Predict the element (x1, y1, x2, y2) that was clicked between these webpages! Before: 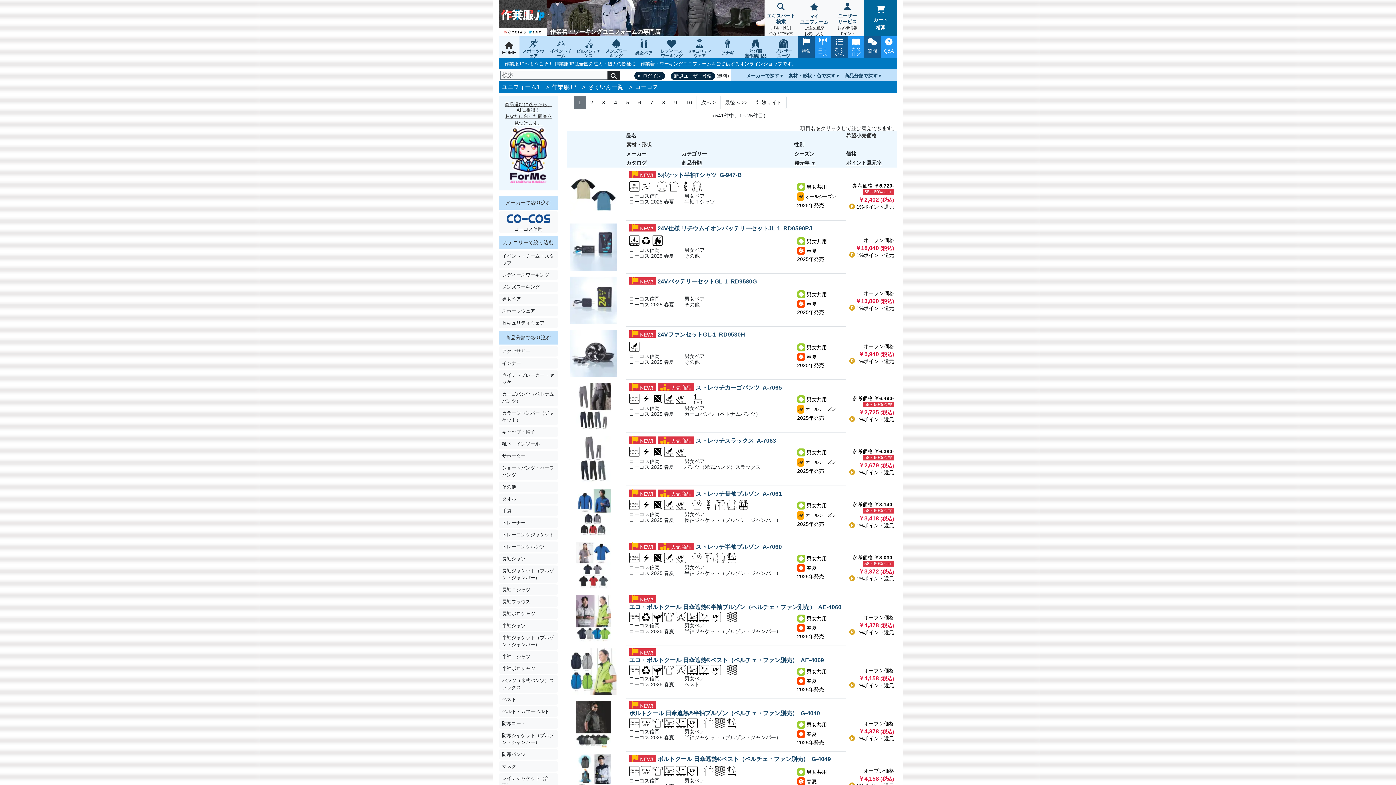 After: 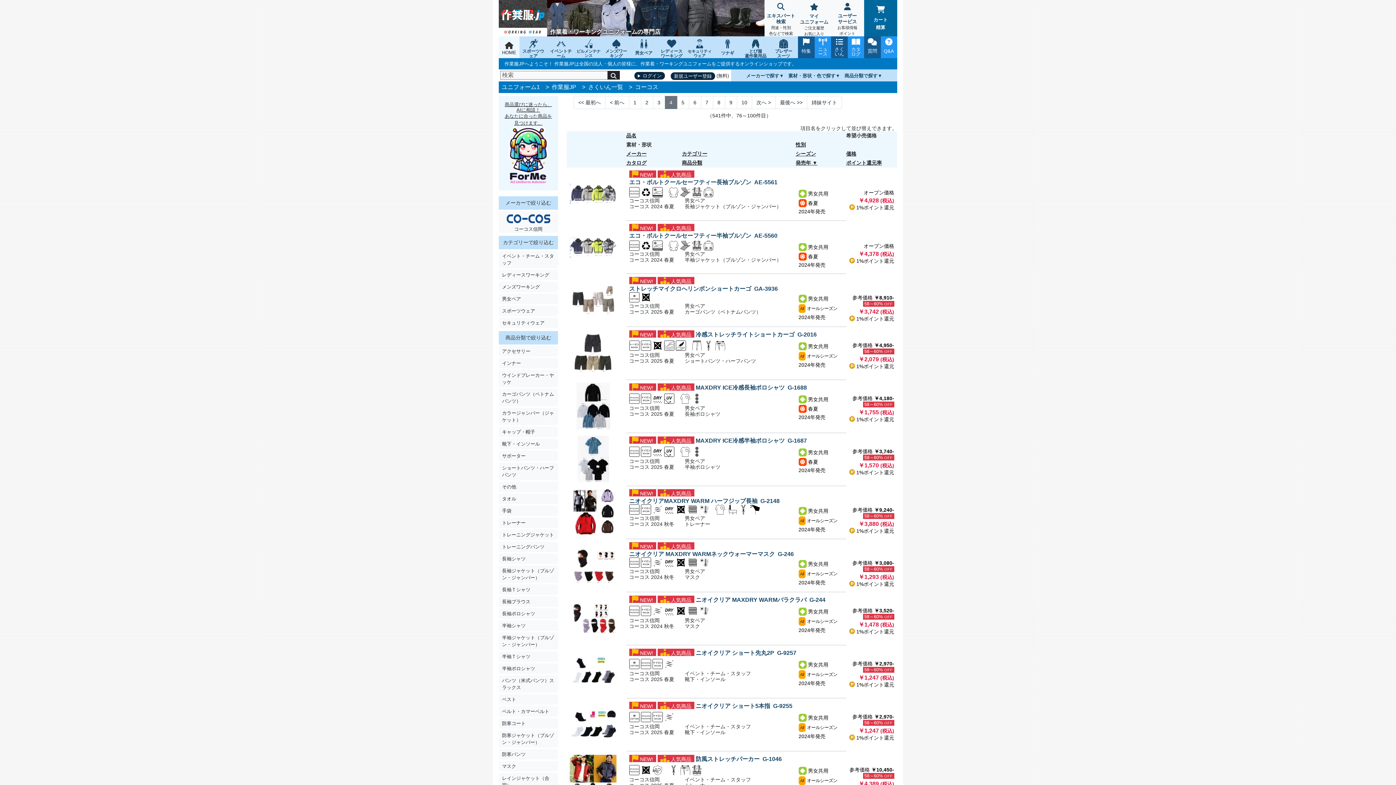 Action: bbox: (609, 96, 622, 109) label: 4